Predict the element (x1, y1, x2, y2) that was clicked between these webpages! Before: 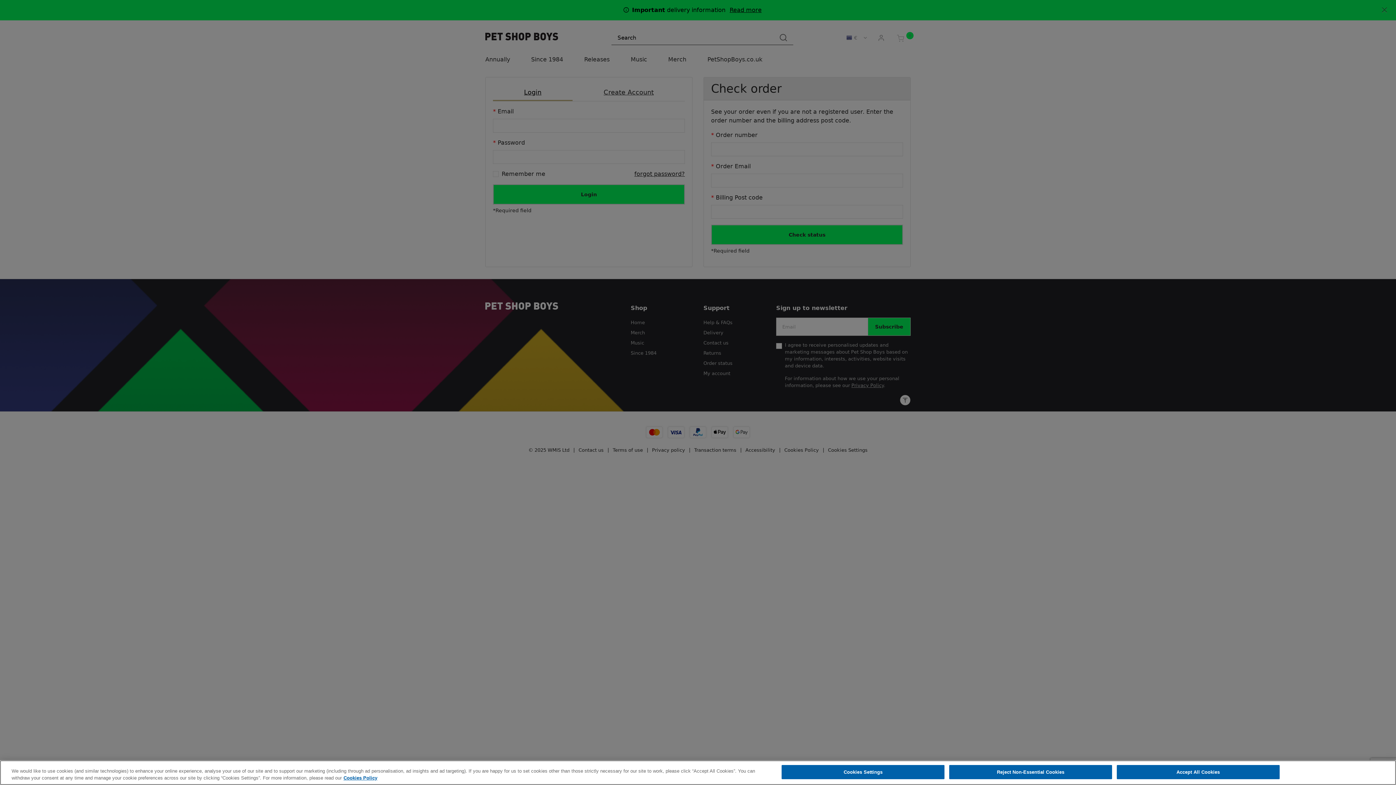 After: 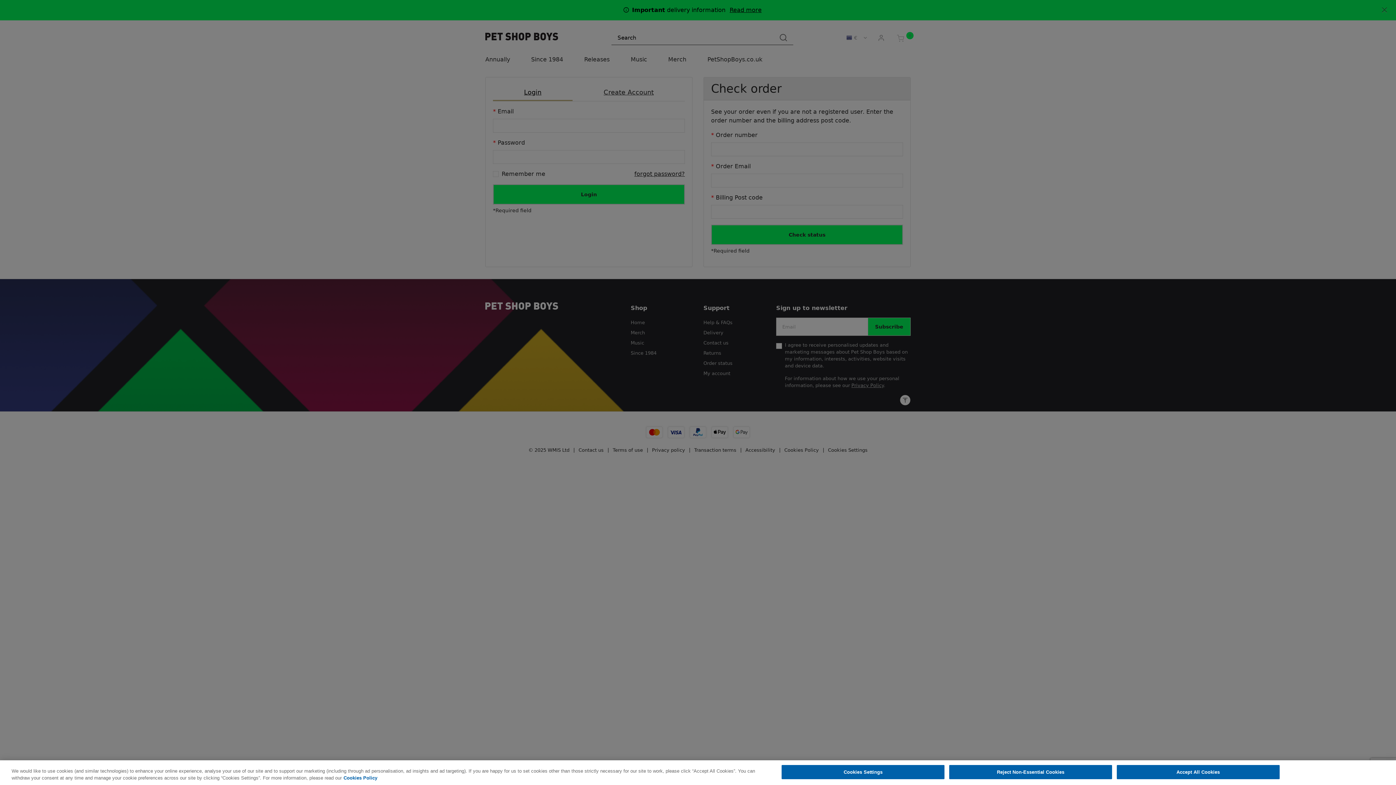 Action: label: More information about your privacy, opens in a new tab bbox: (343, 775, 377, 781)